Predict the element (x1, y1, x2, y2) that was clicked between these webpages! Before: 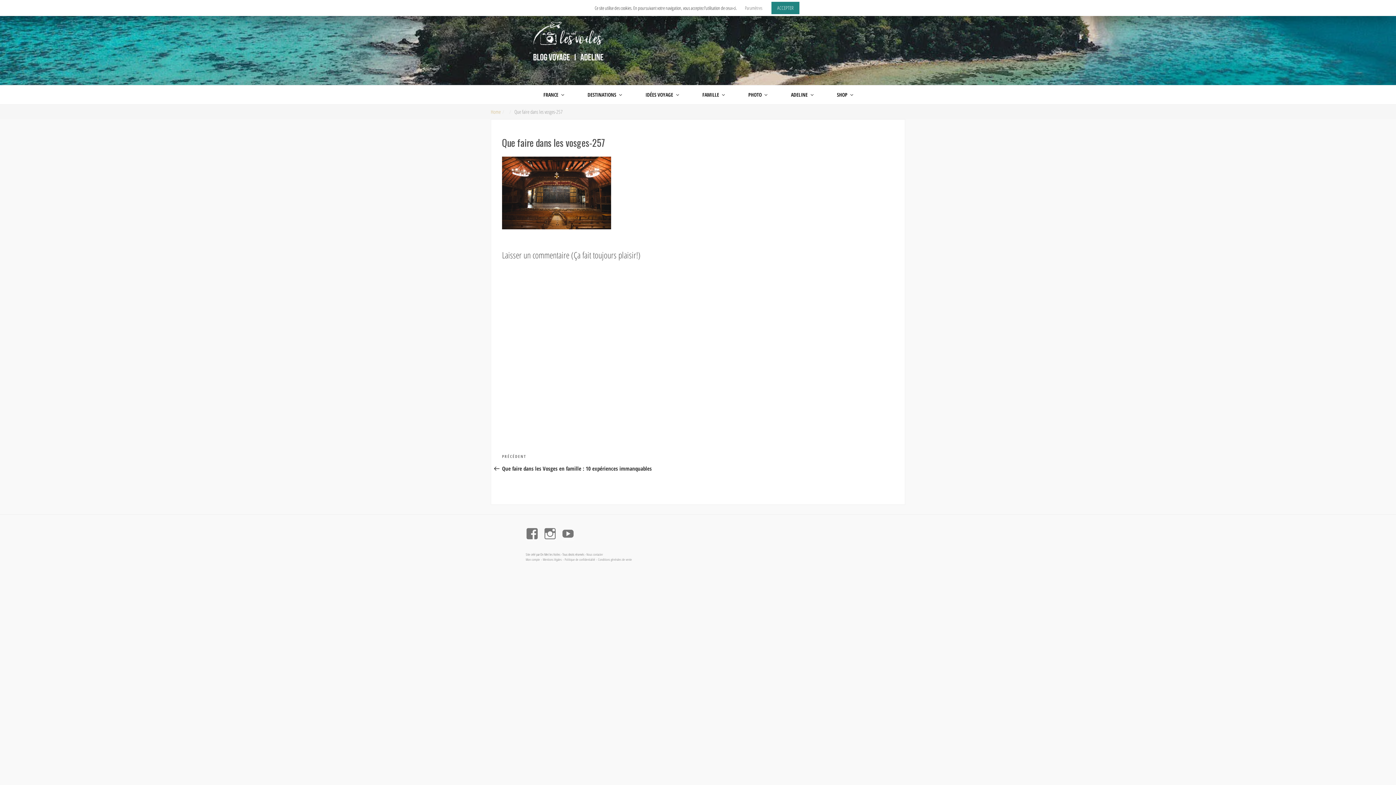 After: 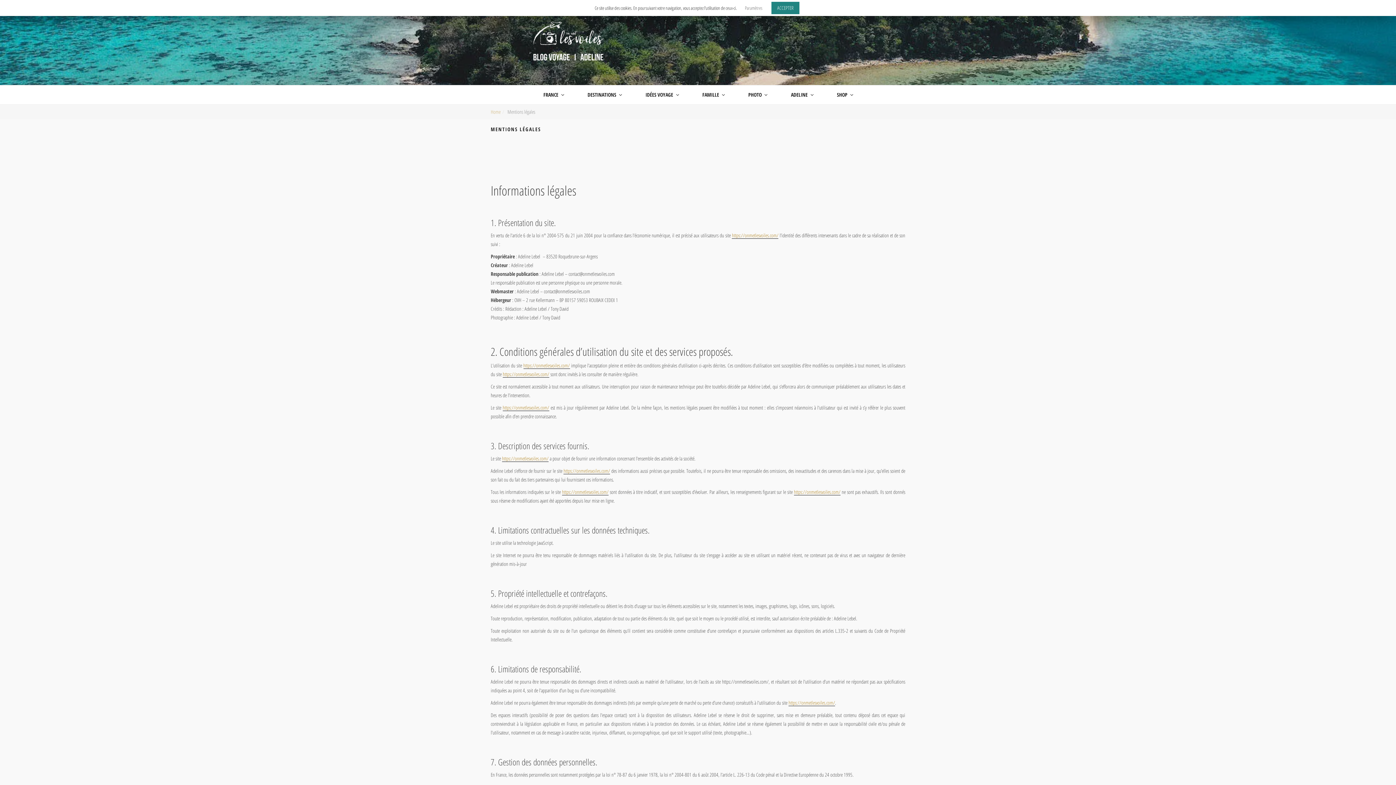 Action: bbox: (543, 557, 561, 562) label: Mentions légales